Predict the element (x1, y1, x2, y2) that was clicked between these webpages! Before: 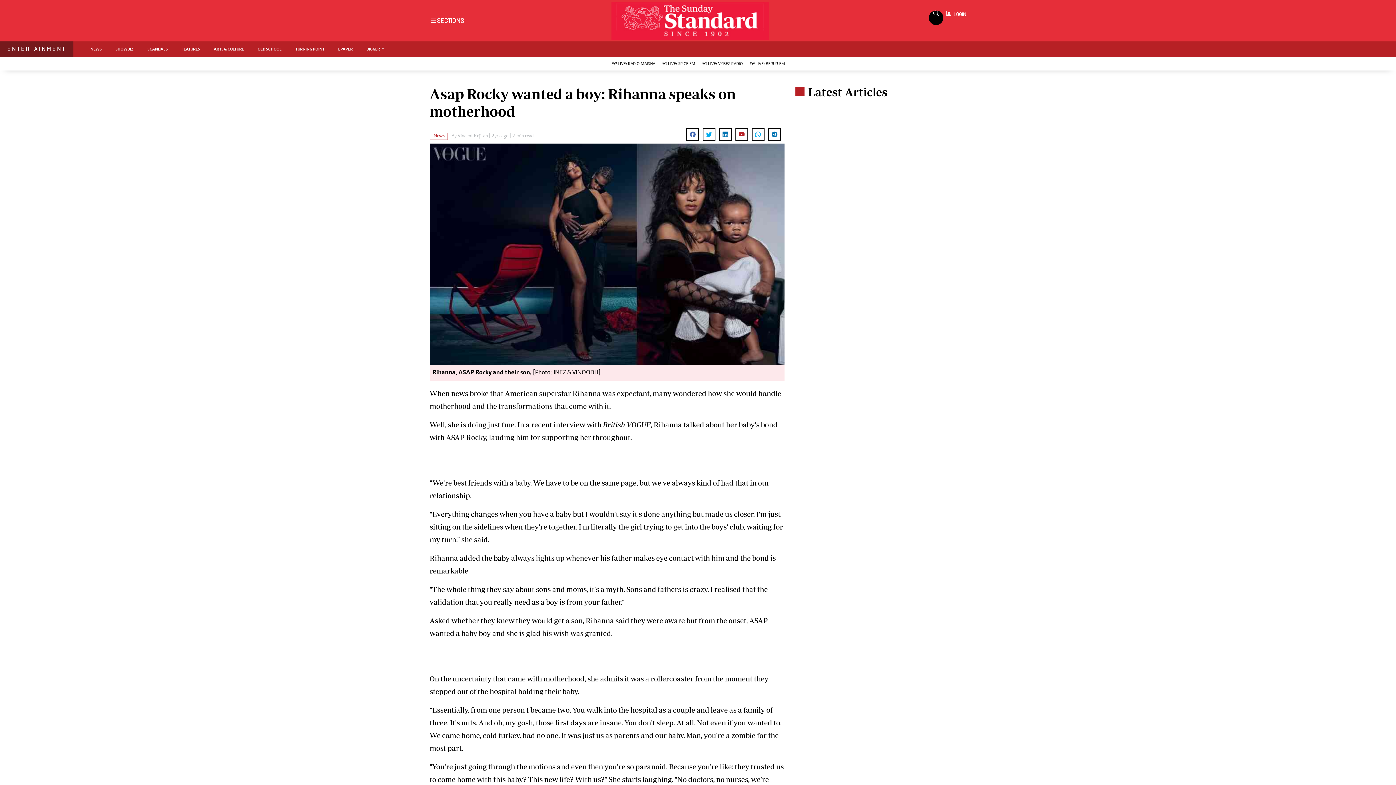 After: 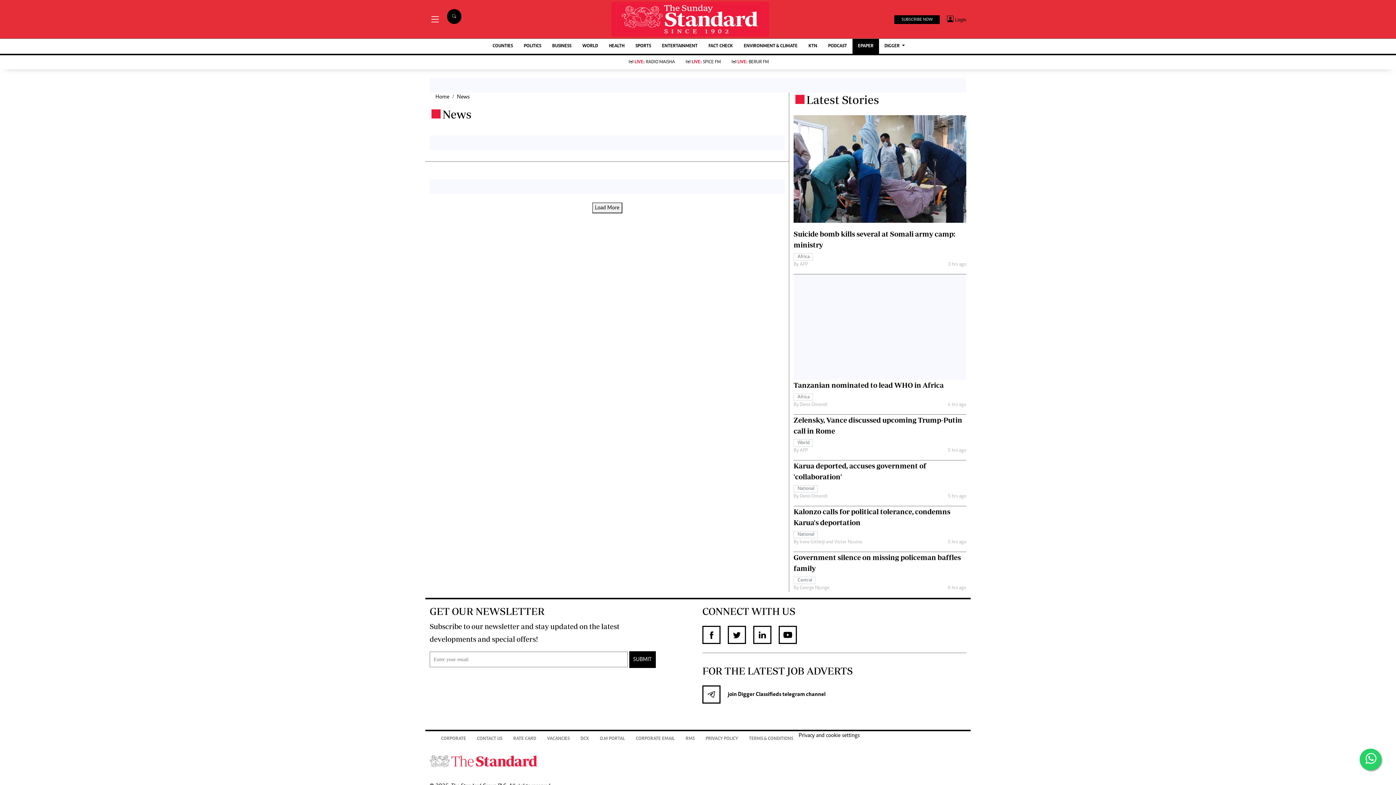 Action: label: News bbox: (429, 132, 448, 140)